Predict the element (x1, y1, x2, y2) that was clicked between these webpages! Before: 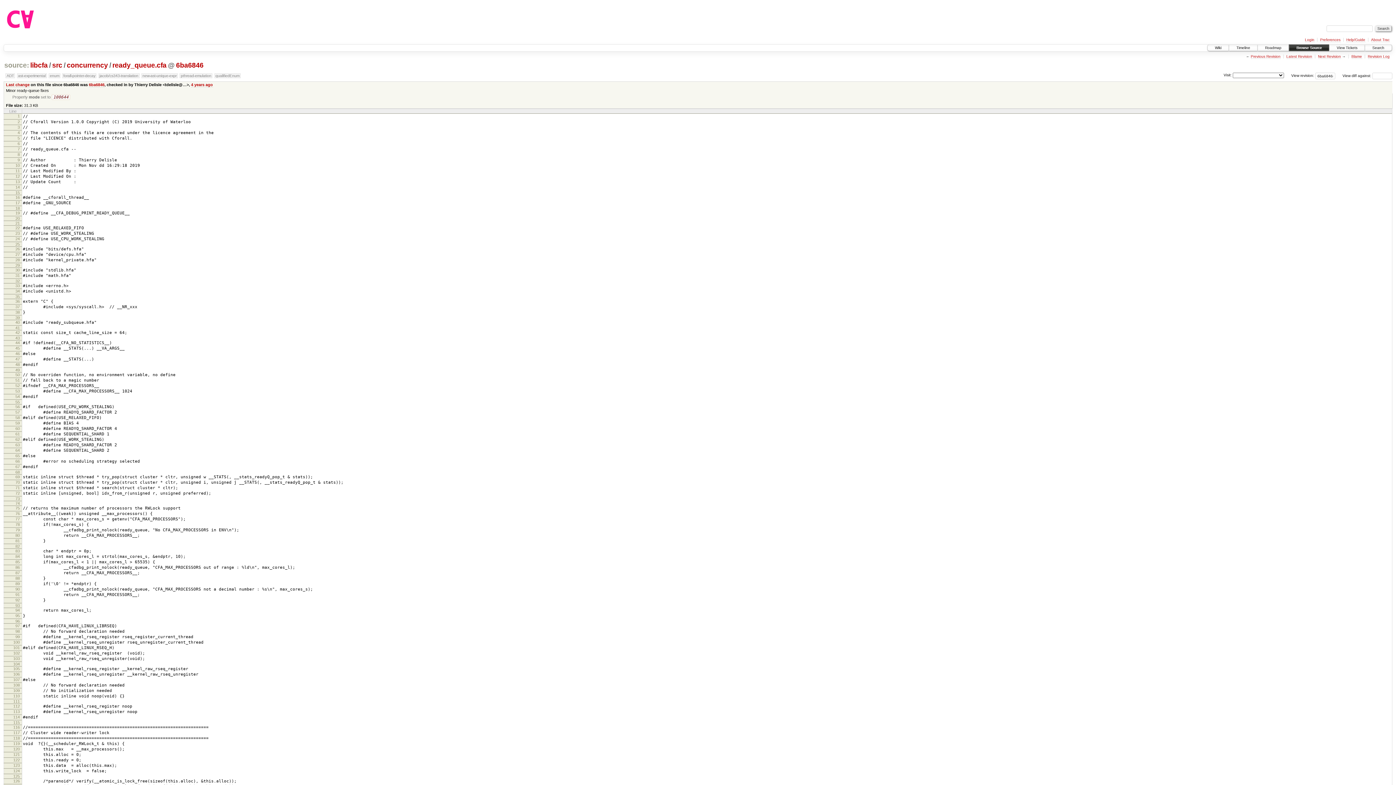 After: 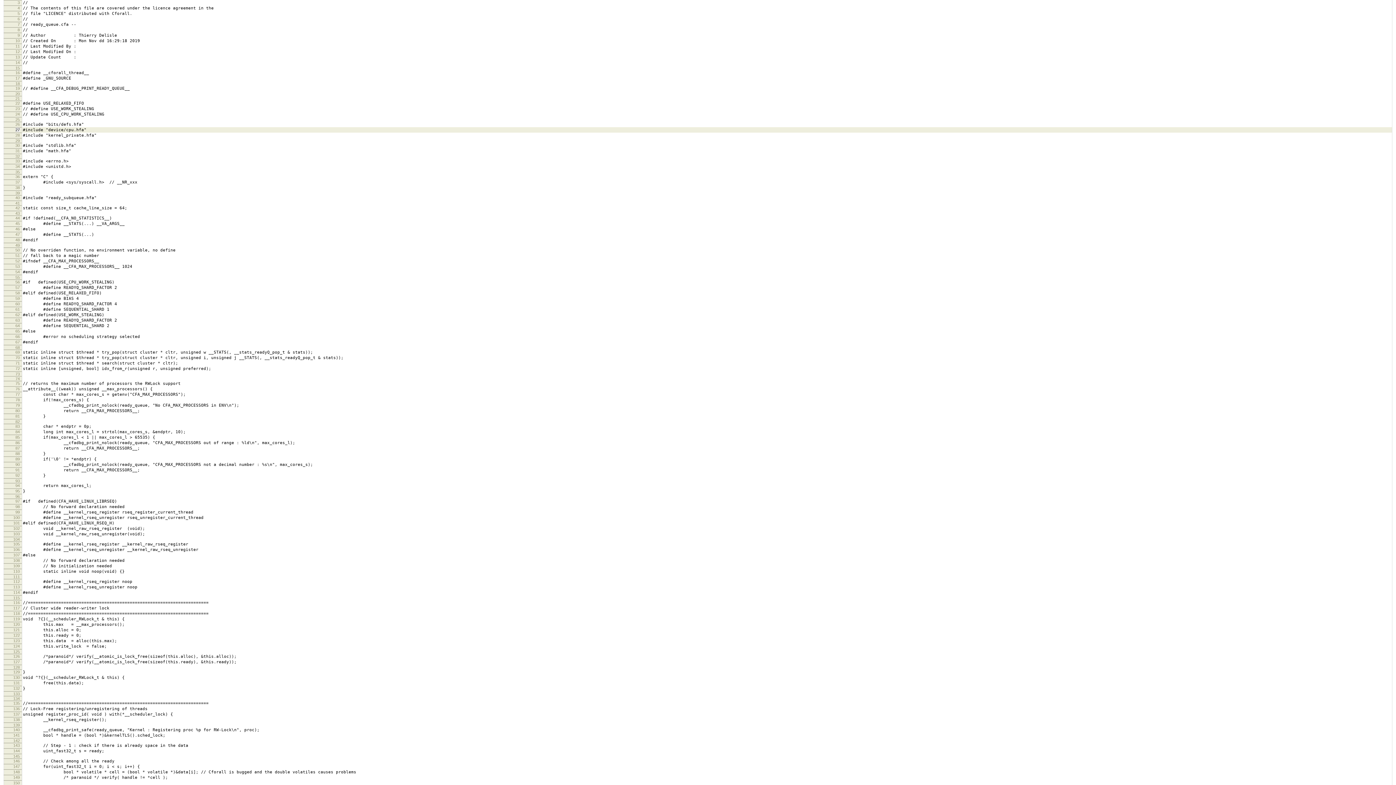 Action: bbox: (17, 125, 19, 129) label: 3